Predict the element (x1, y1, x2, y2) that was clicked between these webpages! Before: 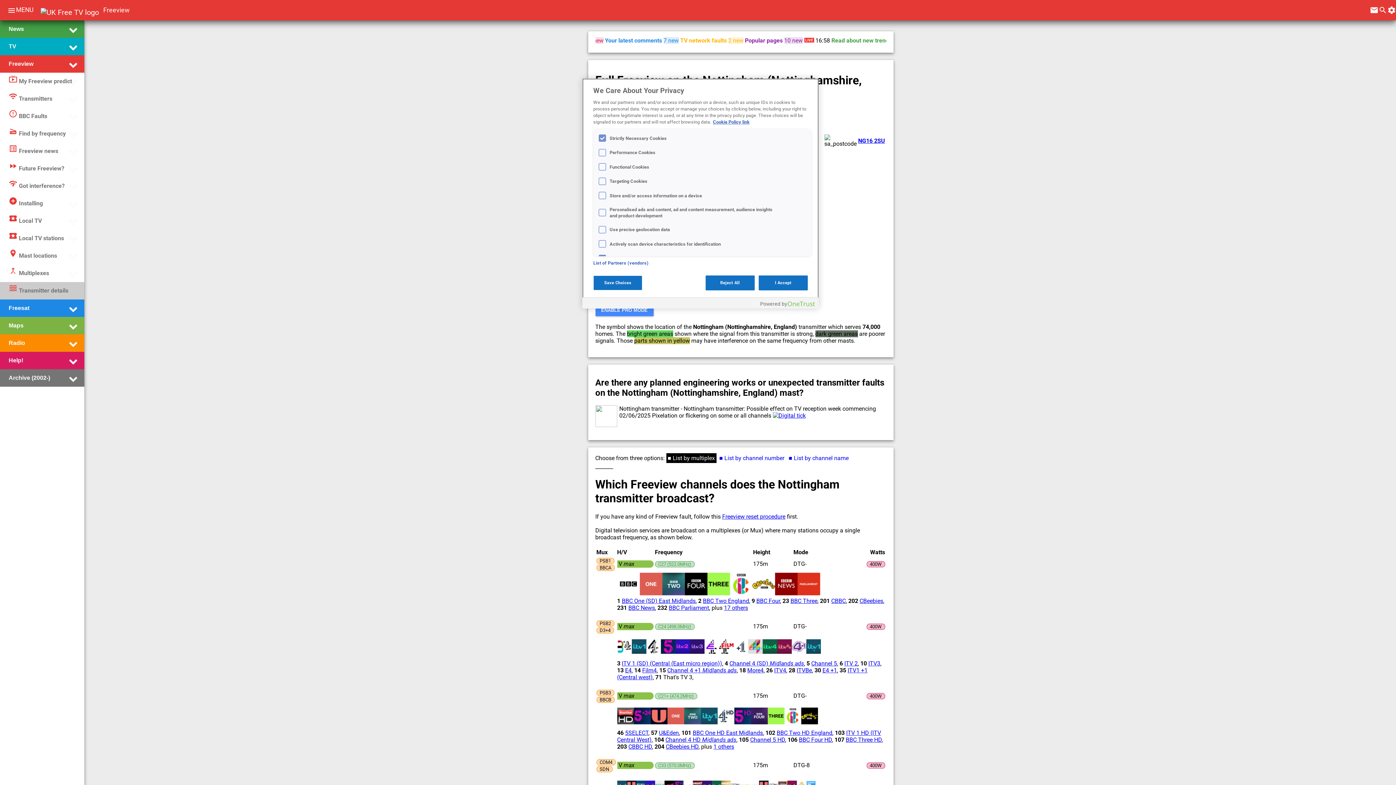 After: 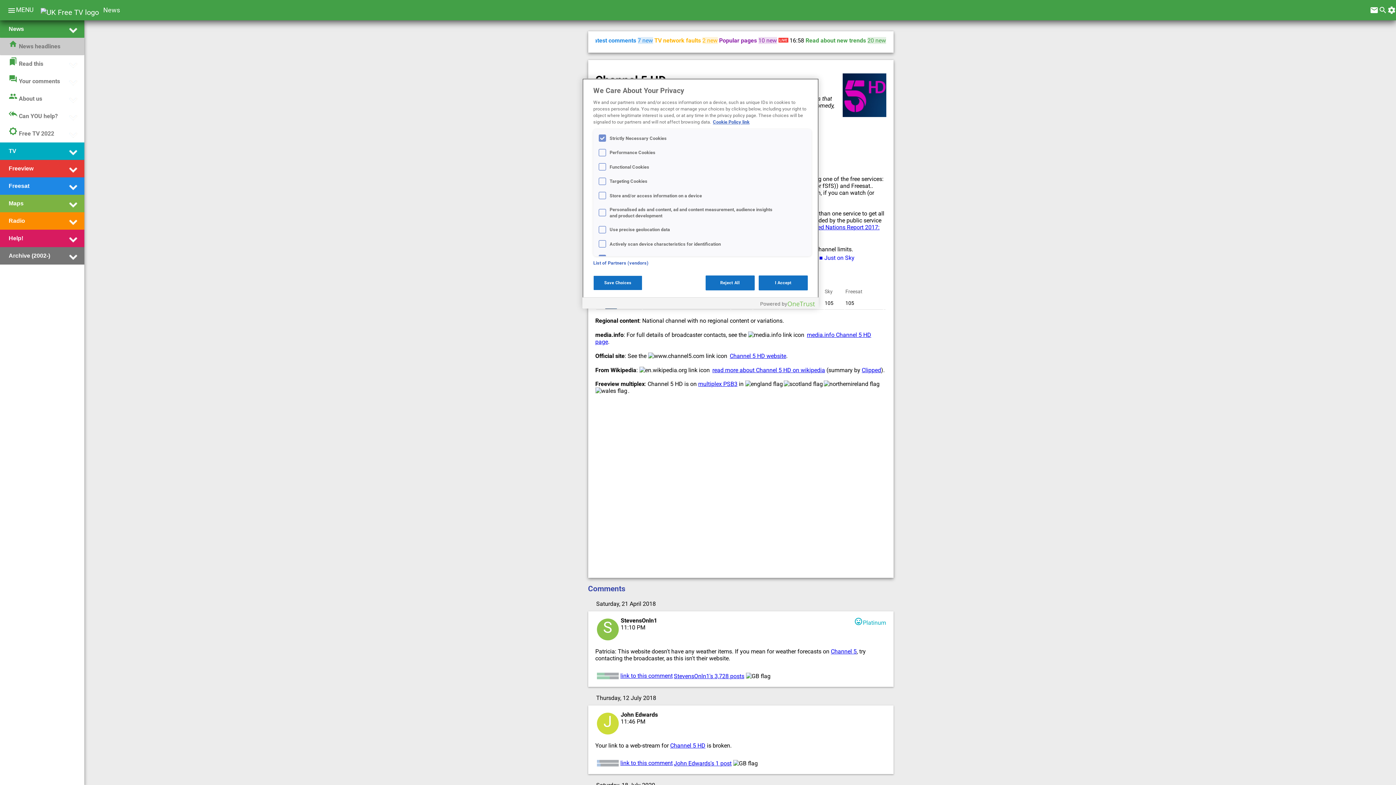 Action: label: Channel 5 HD bbox: (750, 736, 785, 743)